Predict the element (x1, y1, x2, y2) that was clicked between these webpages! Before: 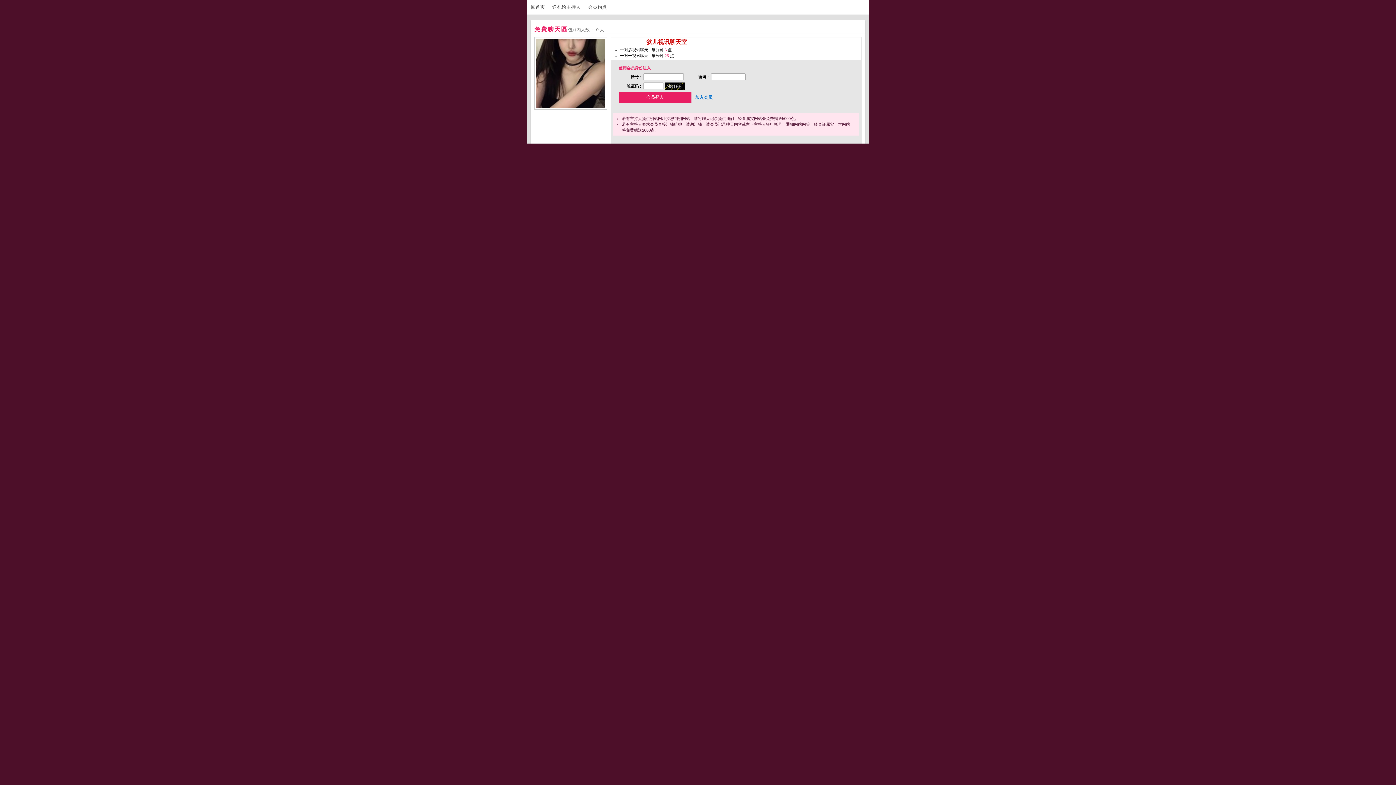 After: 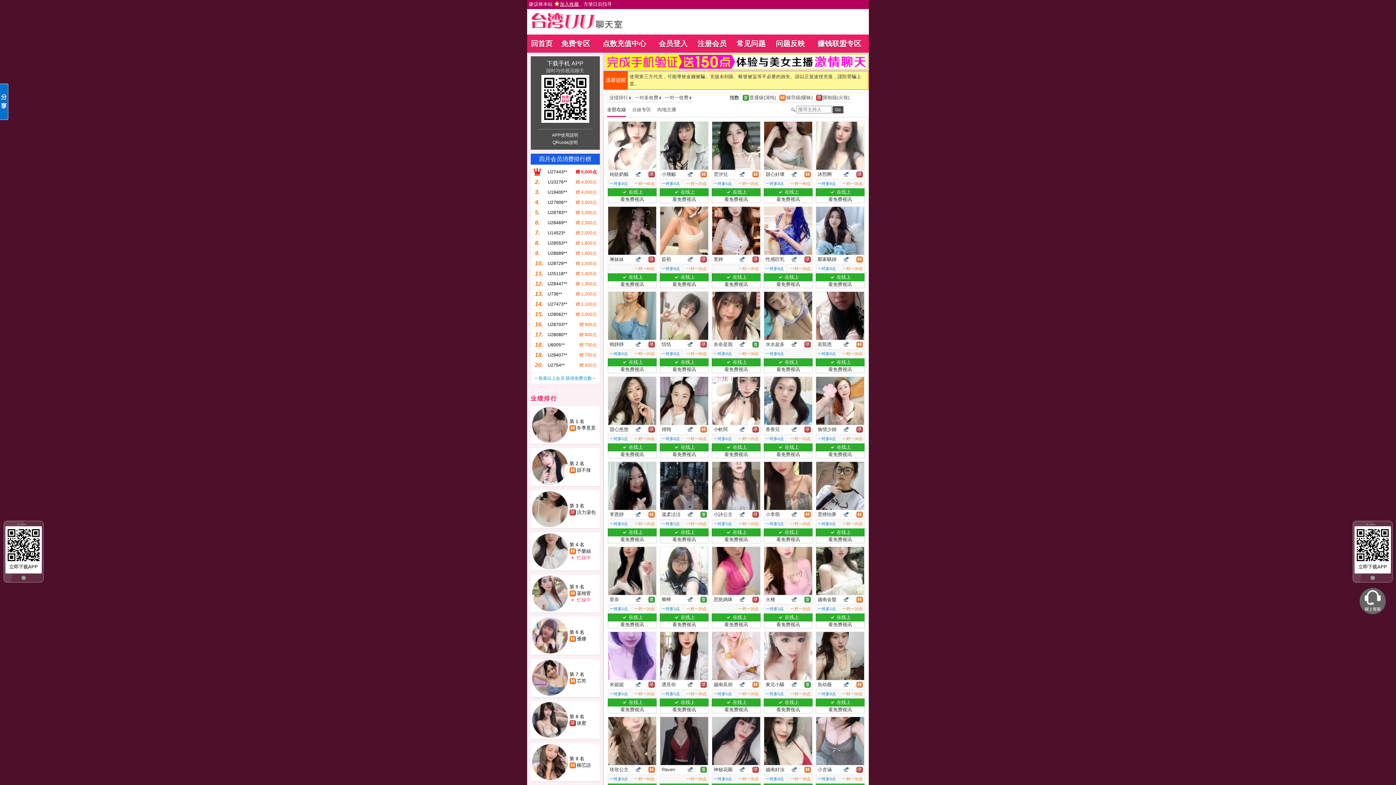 Action: label: 回首页 bbox: (530, 4, 551, 9)